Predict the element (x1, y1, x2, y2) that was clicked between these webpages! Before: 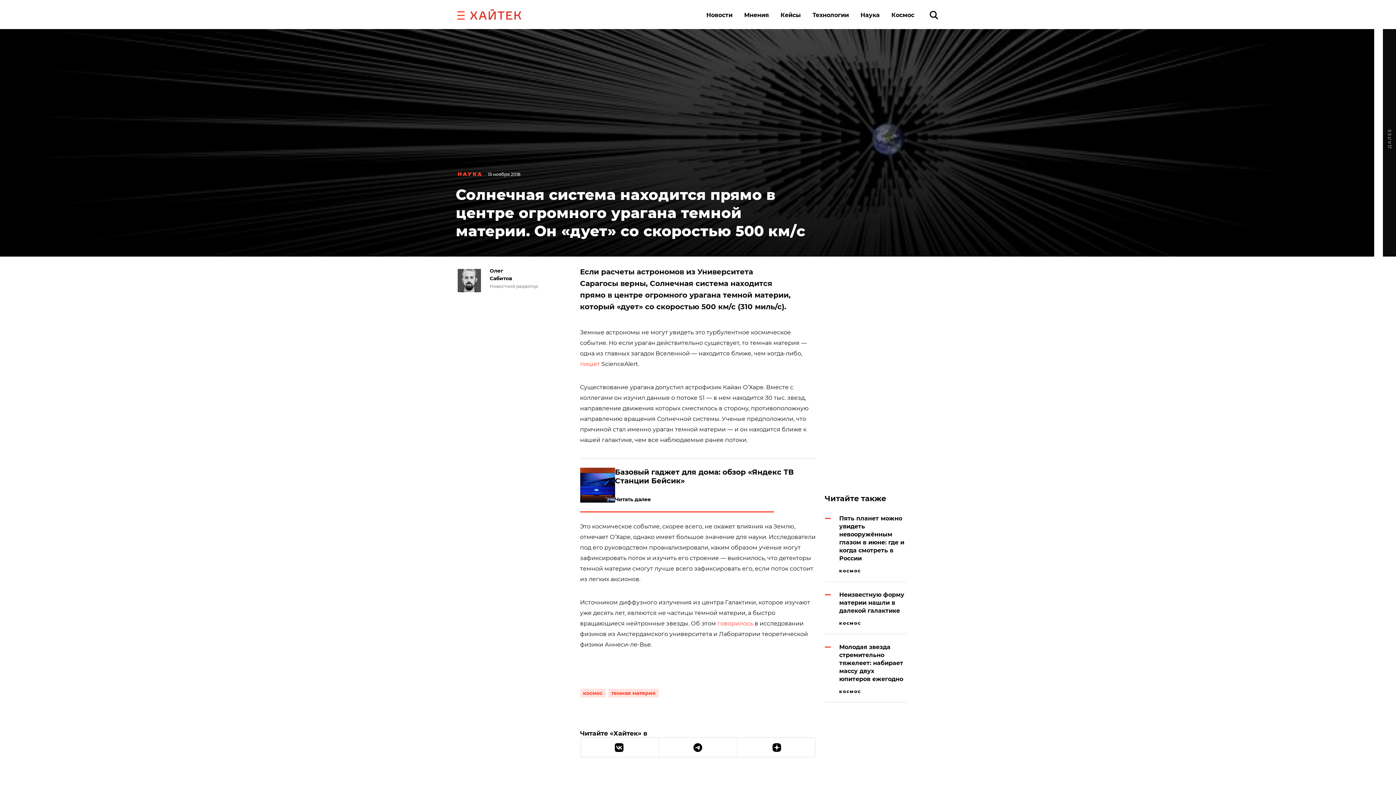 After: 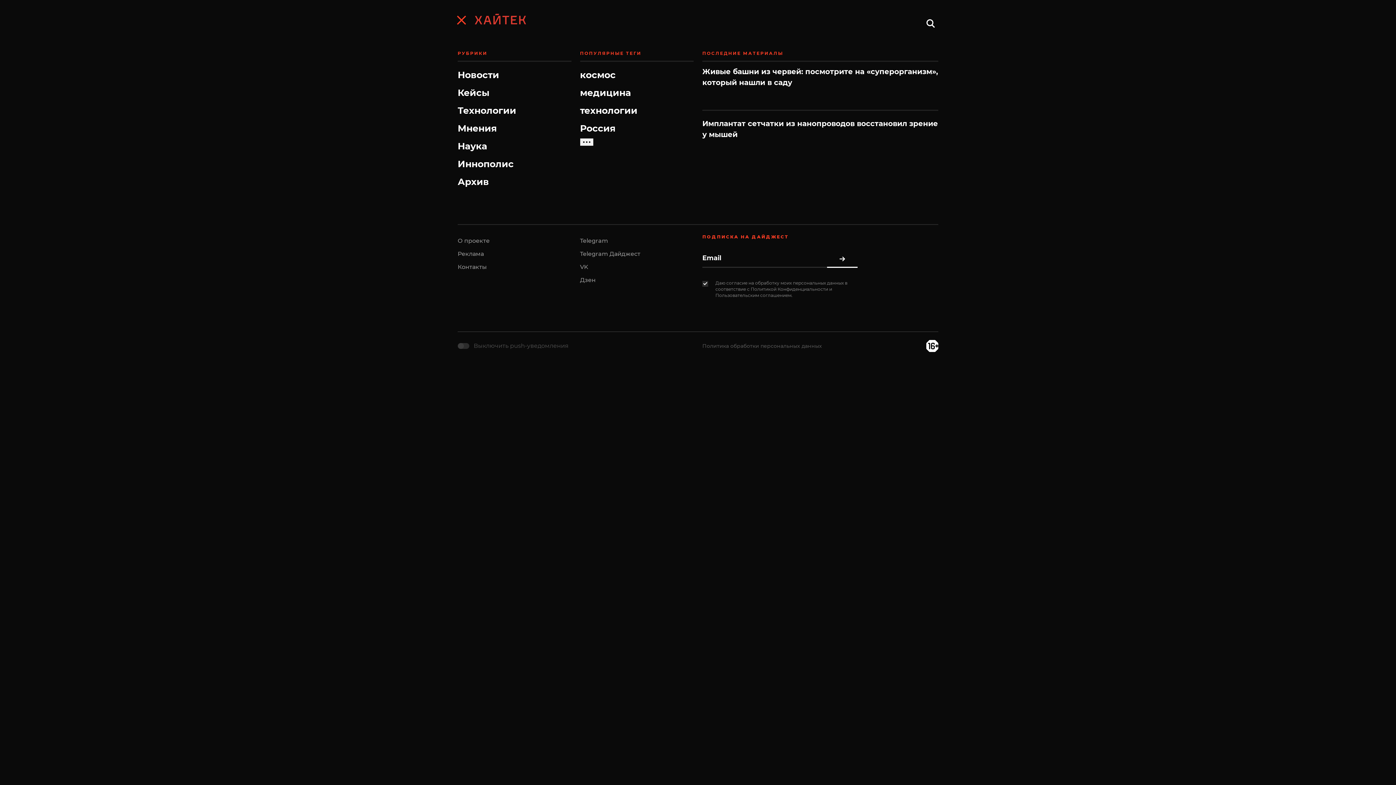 Action: bbox: (452, 6, 470, 22) label: Menu